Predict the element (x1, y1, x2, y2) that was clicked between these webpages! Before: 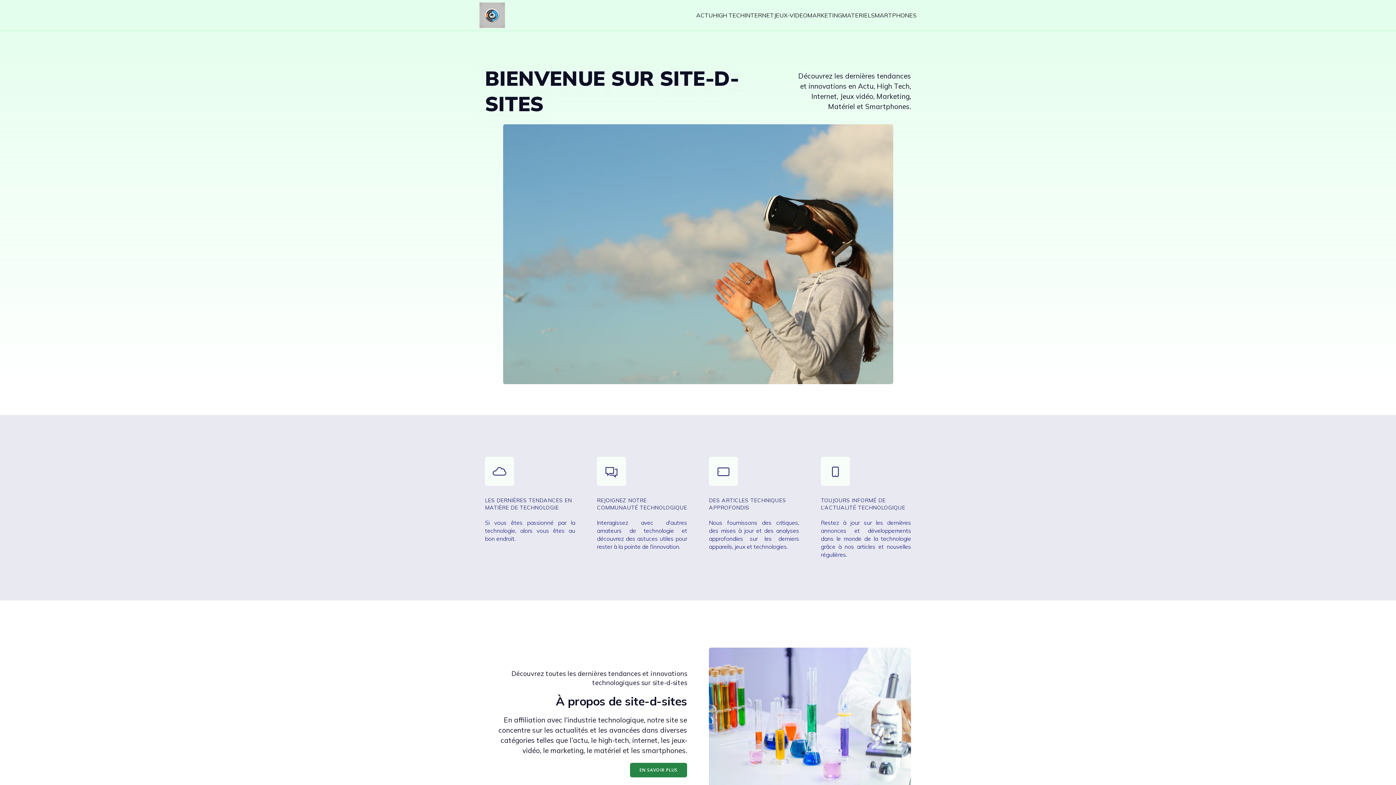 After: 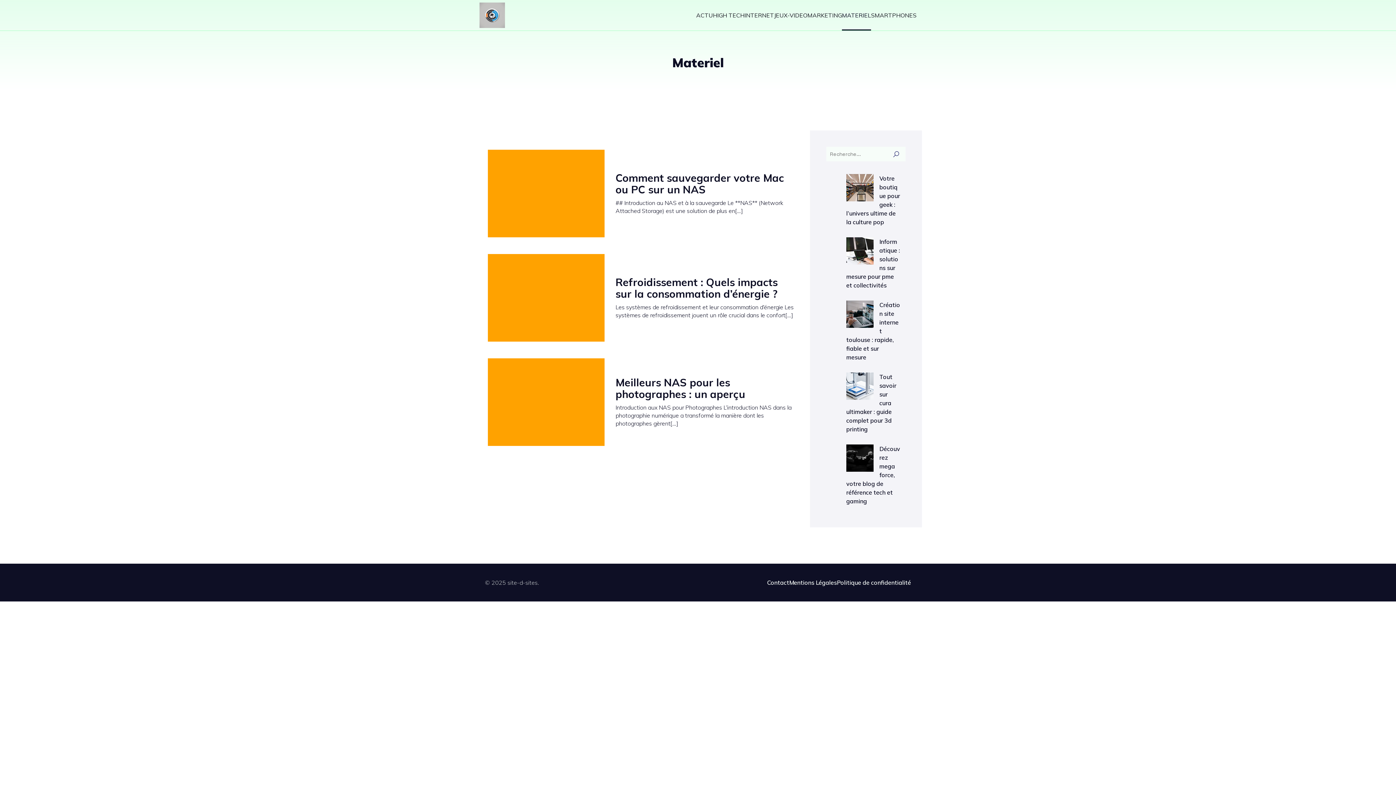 Action: label: MATERIEL bbox: (842, 0, 871, 30)